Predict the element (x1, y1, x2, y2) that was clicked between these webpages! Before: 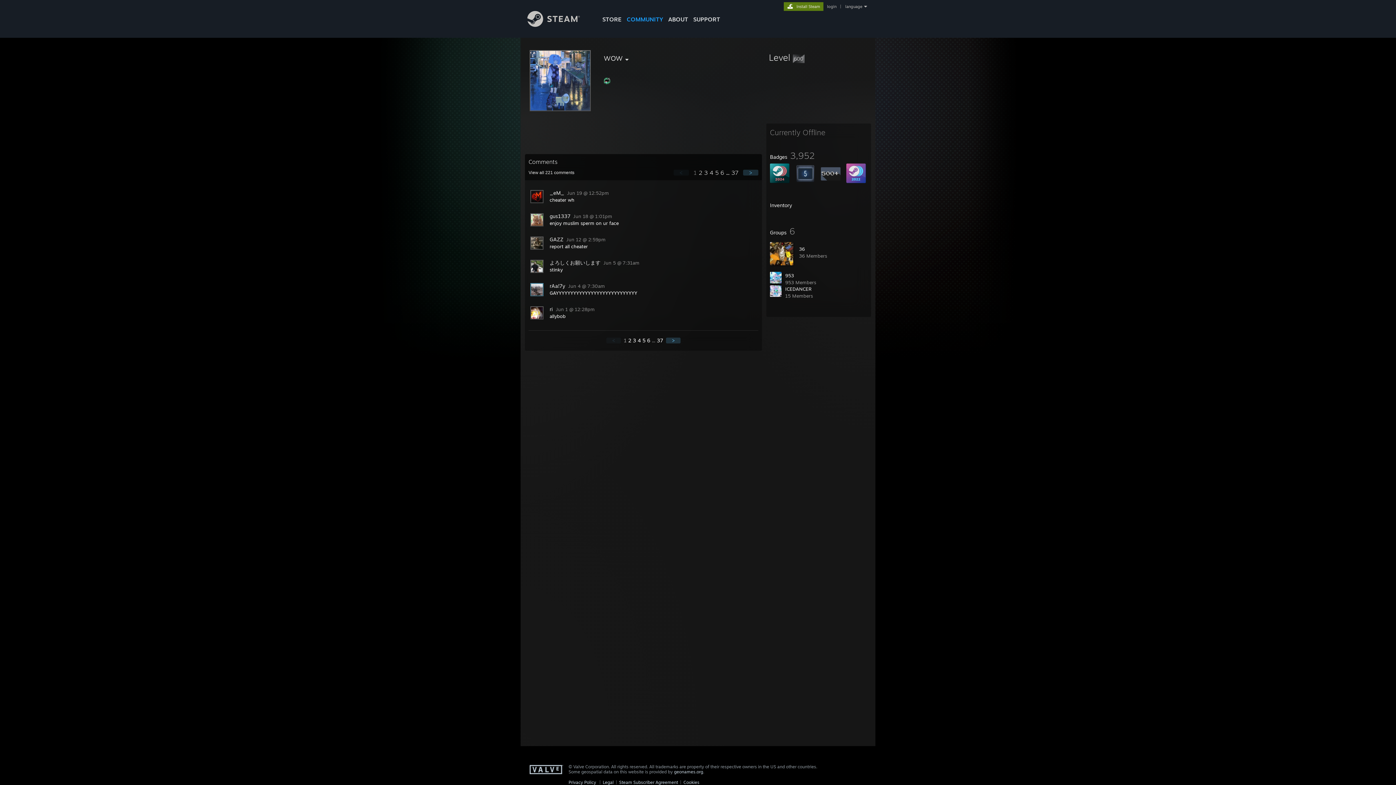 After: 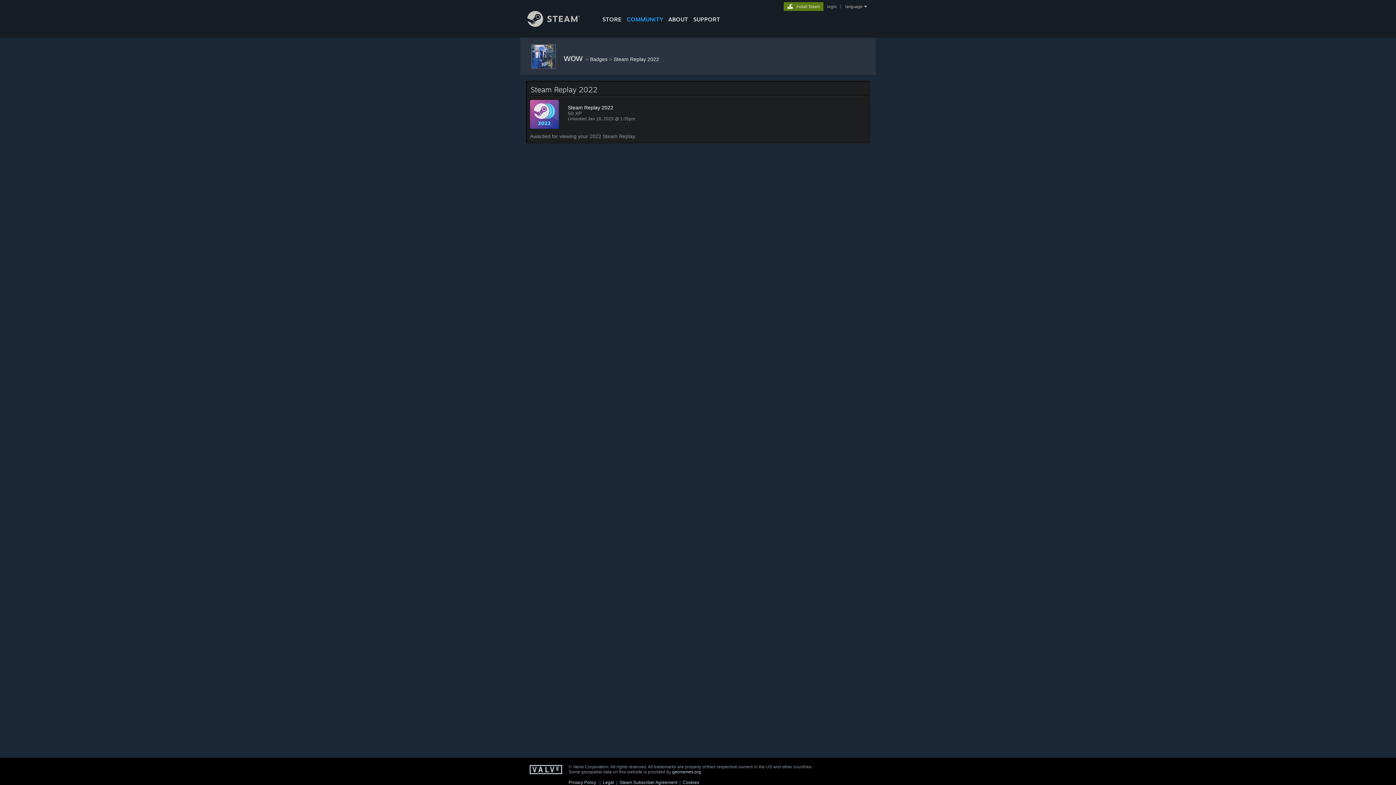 Action: bbox: (846, 178, 866, 184)